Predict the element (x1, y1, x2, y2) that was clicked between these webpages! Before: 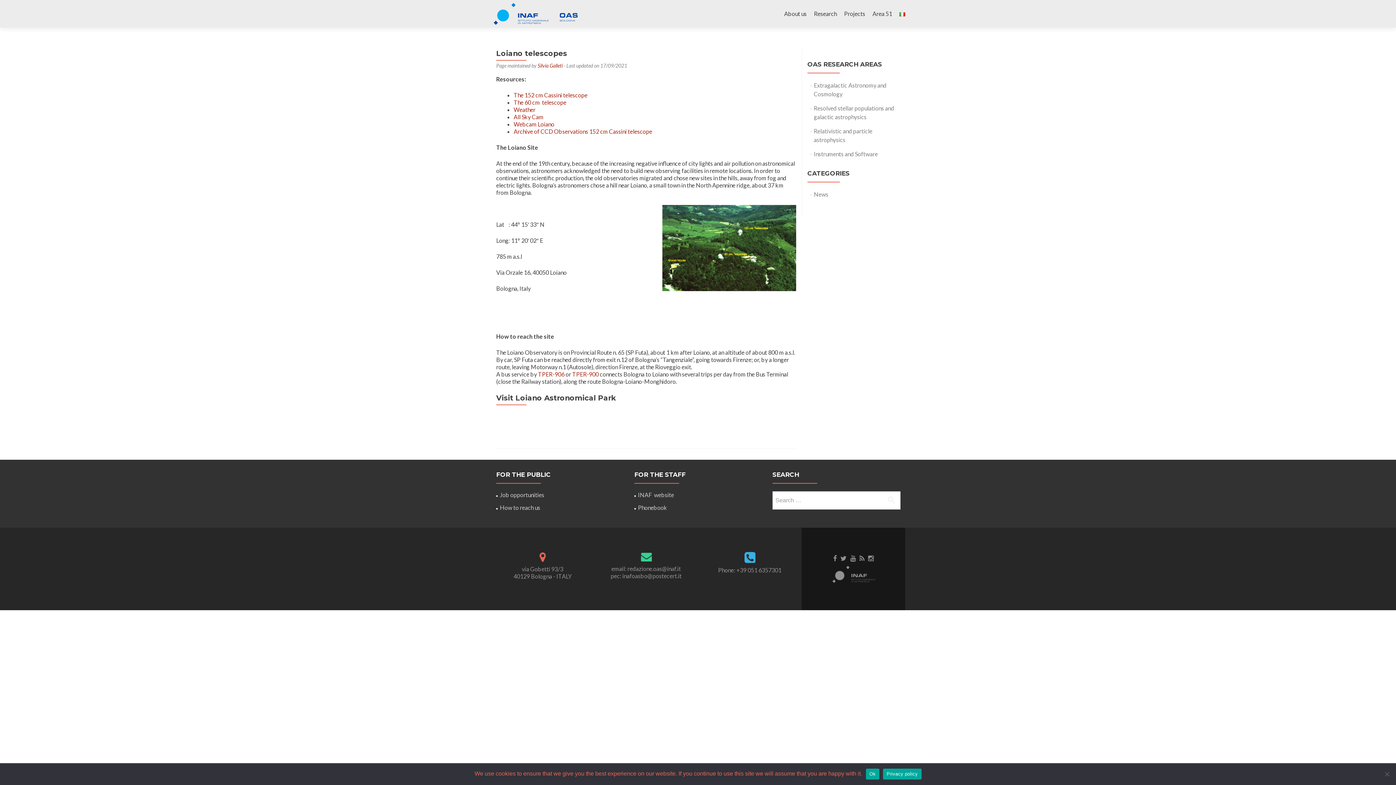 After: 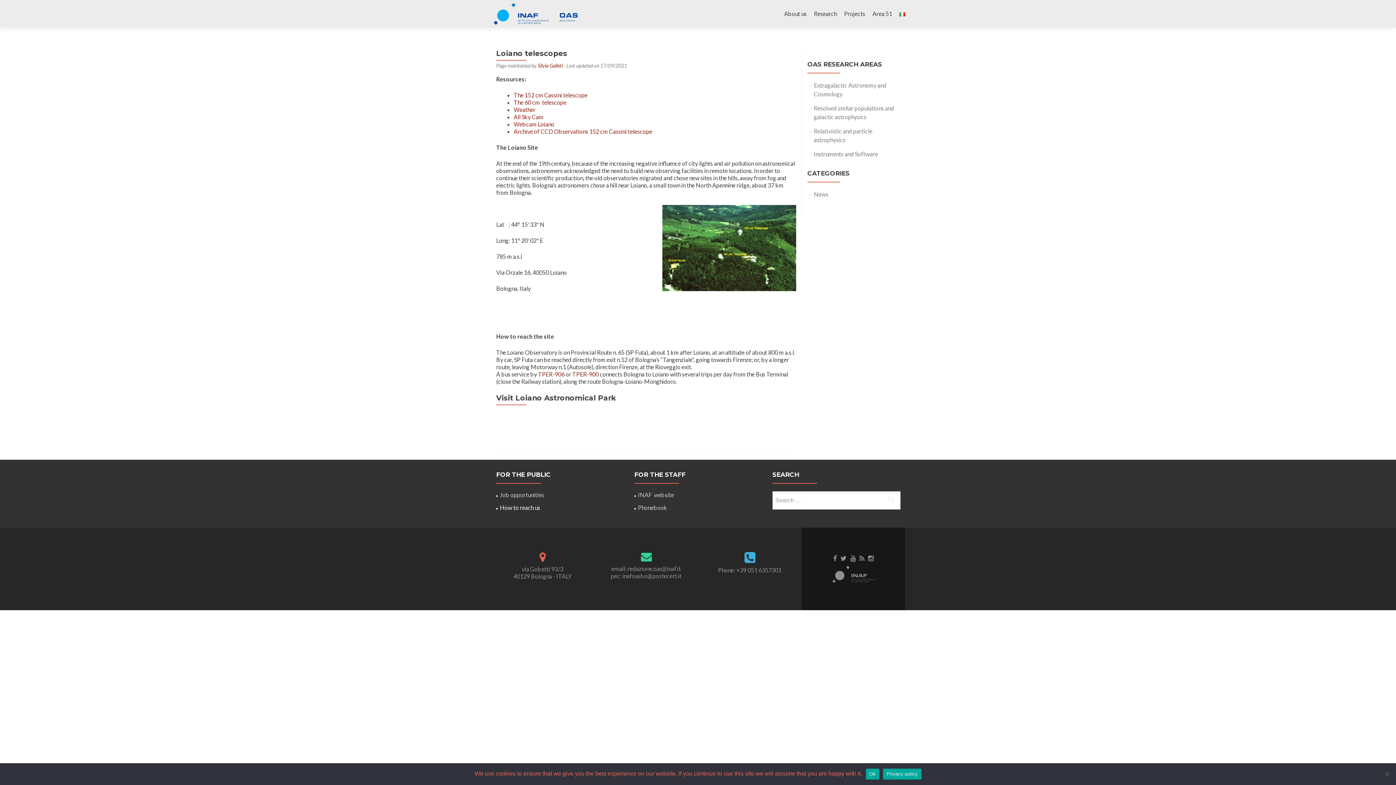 Action: bbox: (500, 504, 540, 511) label: How to reach us